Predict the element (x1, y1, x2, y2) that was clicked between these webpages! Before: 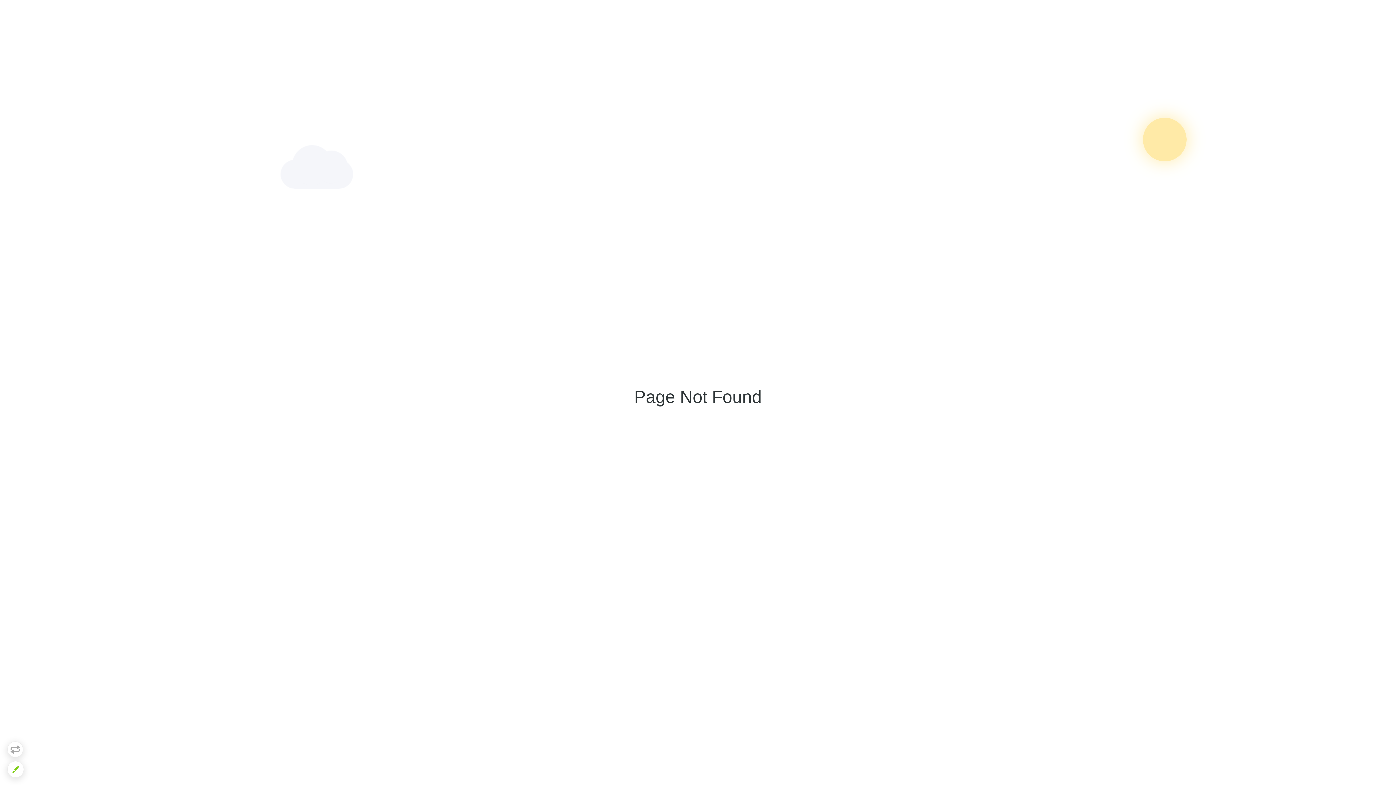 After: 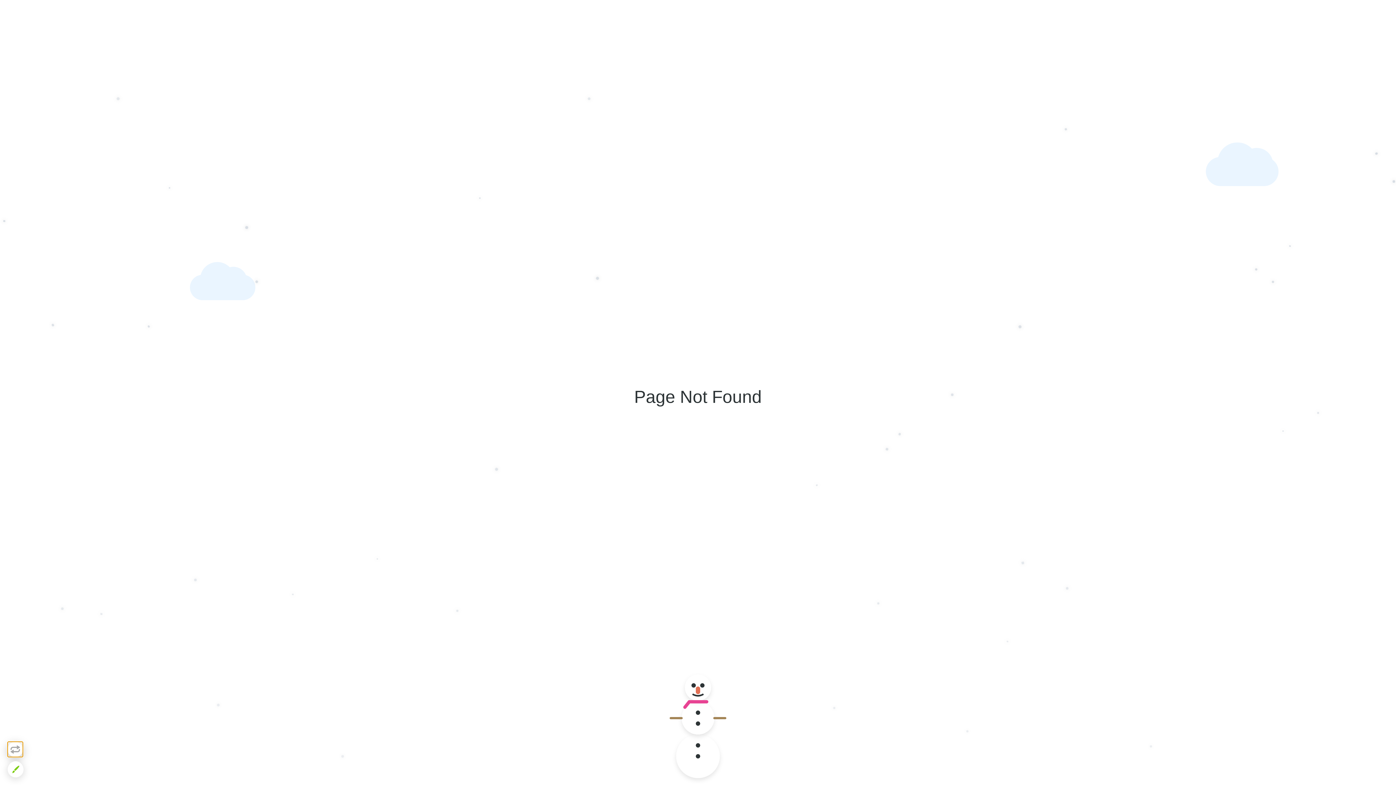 Action: bbox: (7, 741, 23, 757)